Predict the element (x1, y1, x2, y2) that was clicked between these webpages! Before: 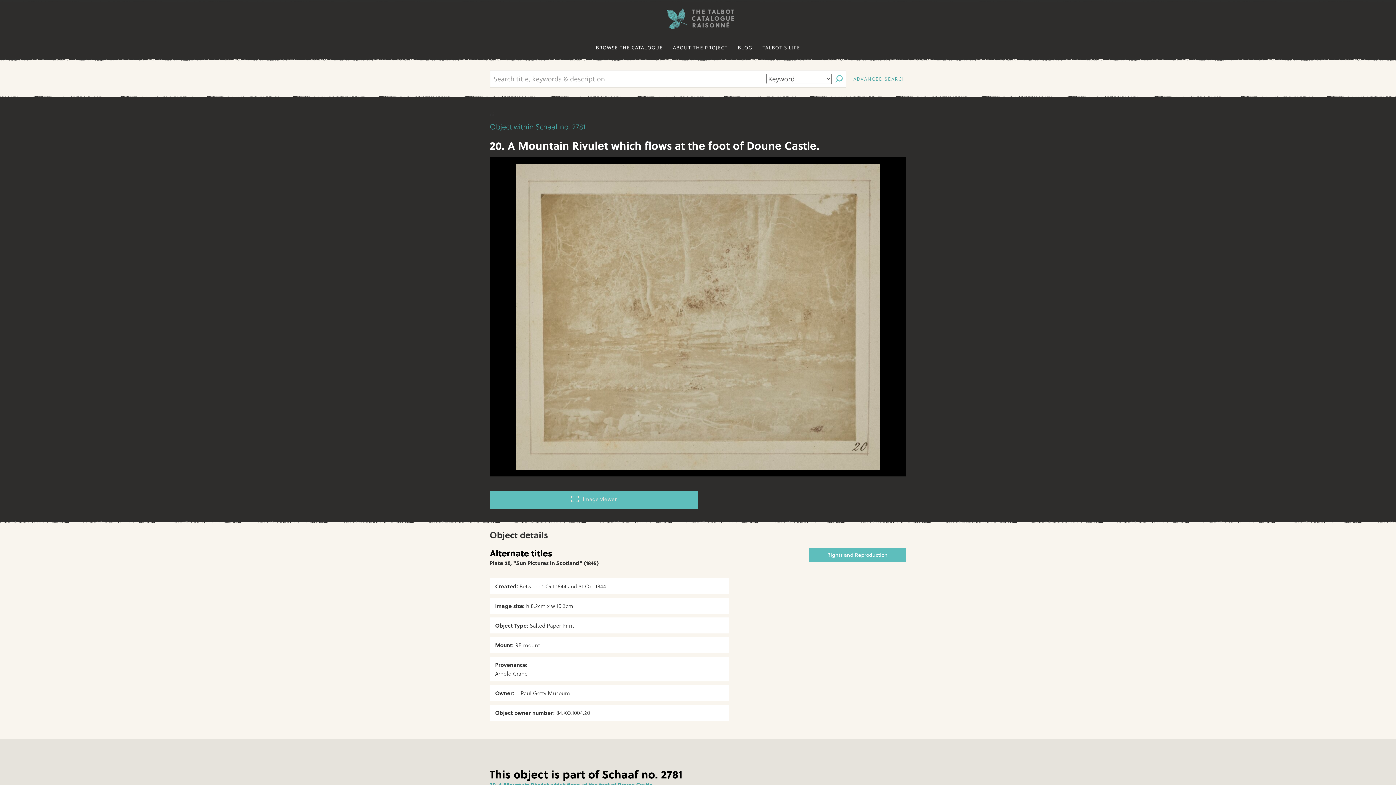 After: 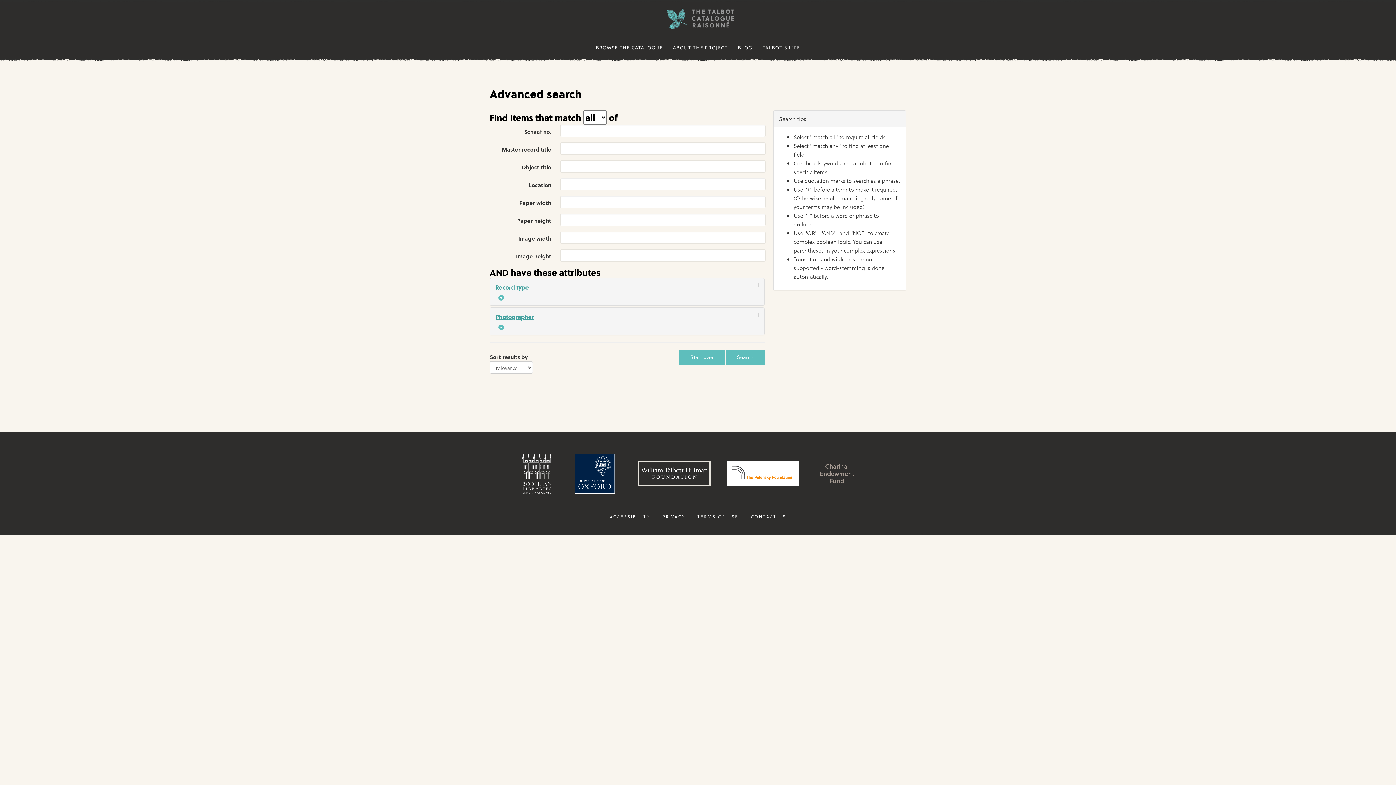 Action: bbox: (853, 74, 906, 83) label: ADVANCED SEARCH